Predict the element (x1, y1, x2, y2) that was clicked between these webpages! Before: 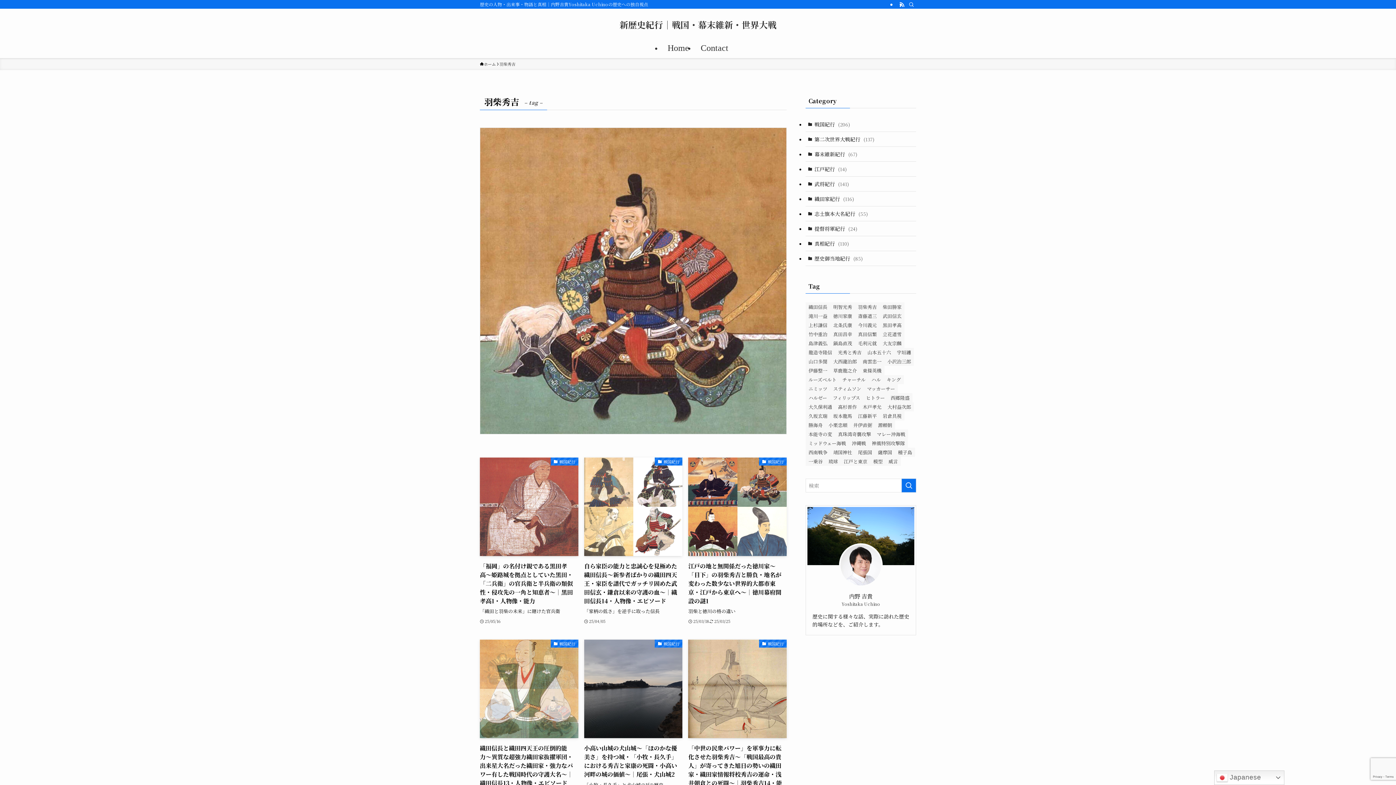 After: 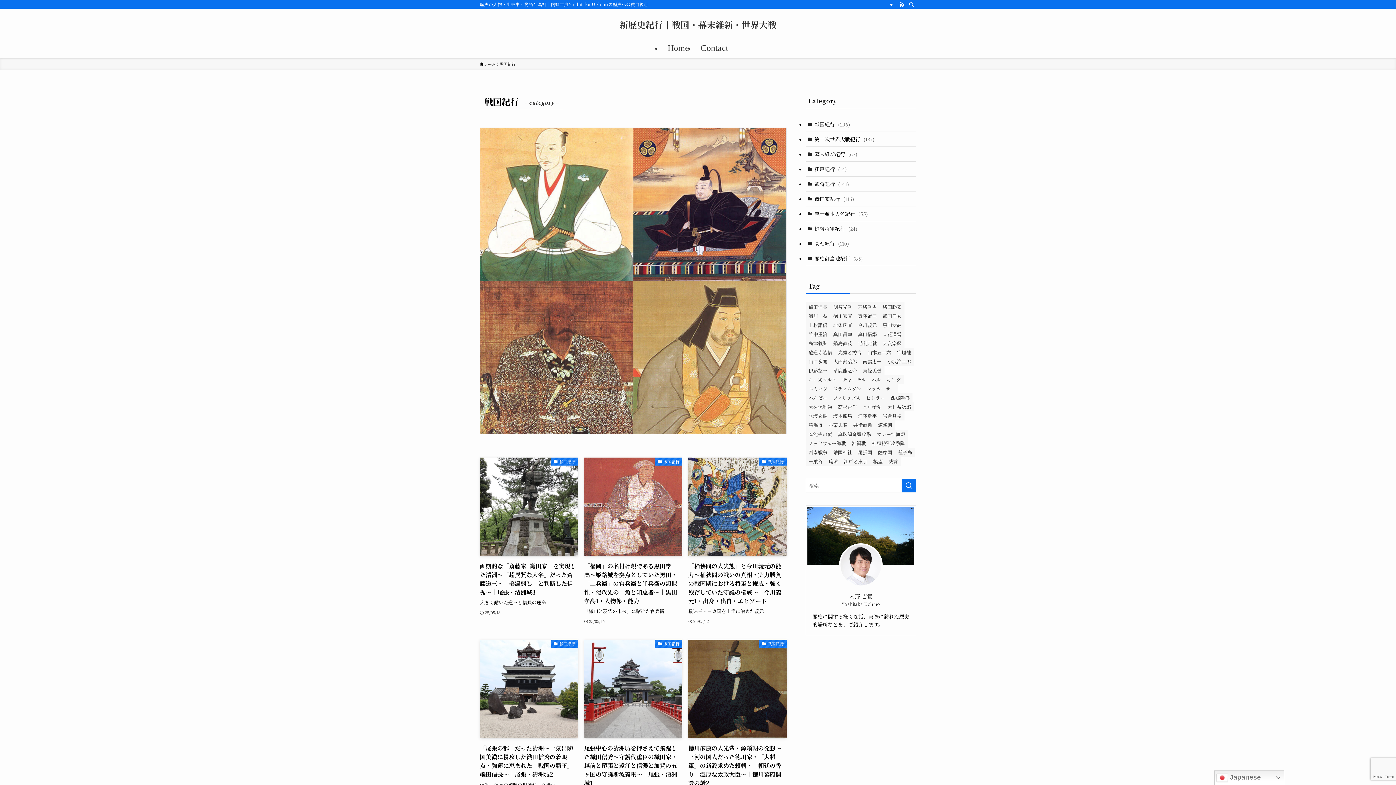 Action: bbox: (805, 117, 916, 132) label: 戦国紀行 (206)